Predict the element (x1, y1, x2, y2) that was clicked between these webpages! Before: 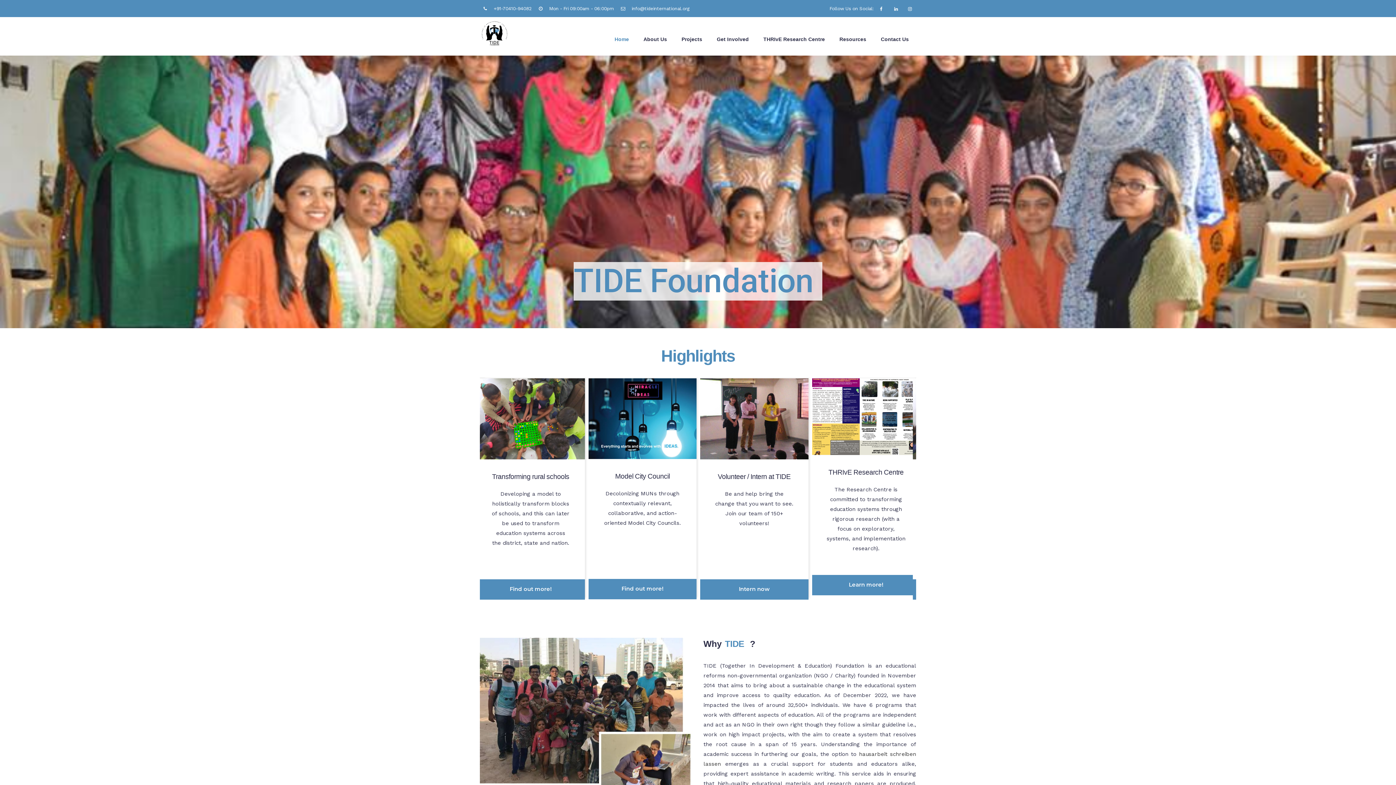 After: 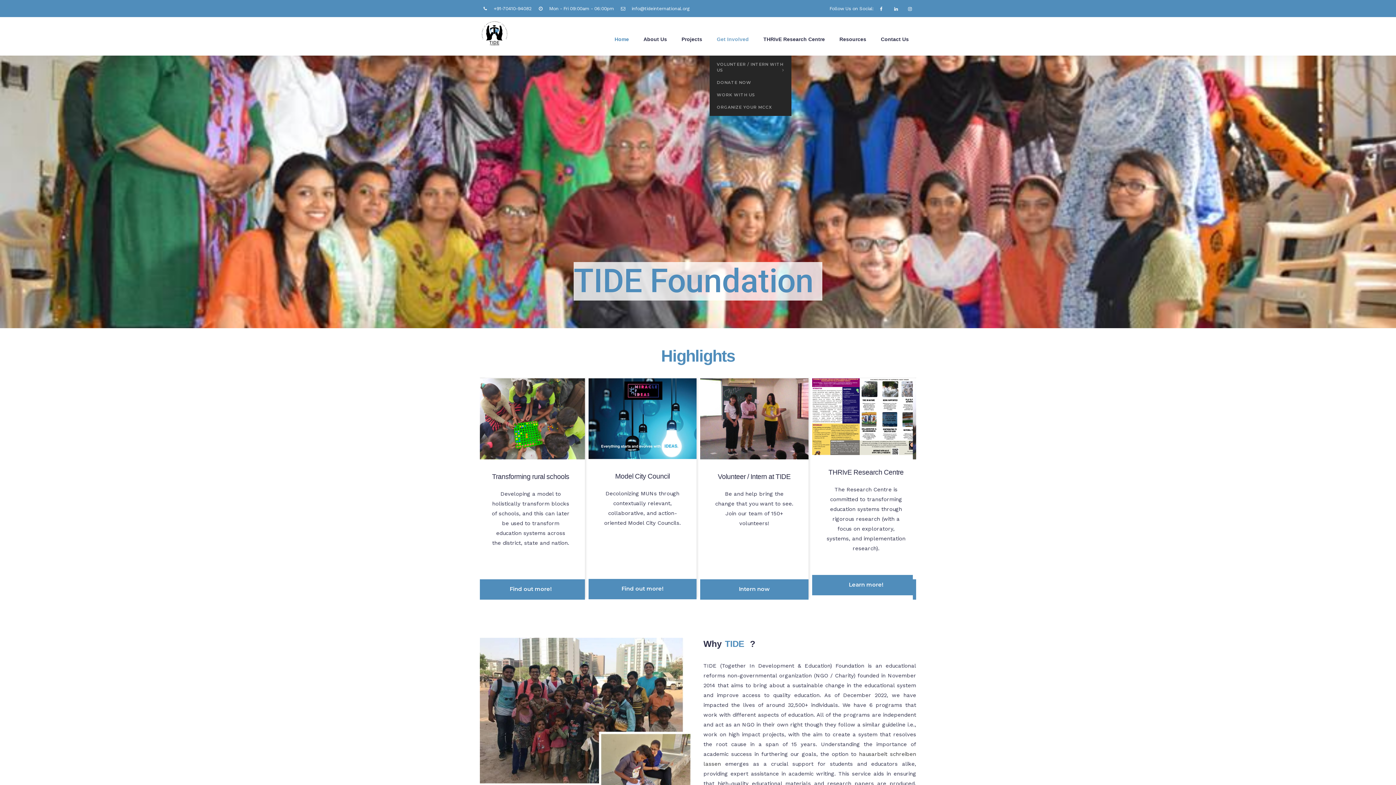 Action: label: Get Involved bbox: (709, 22, 756, 55)